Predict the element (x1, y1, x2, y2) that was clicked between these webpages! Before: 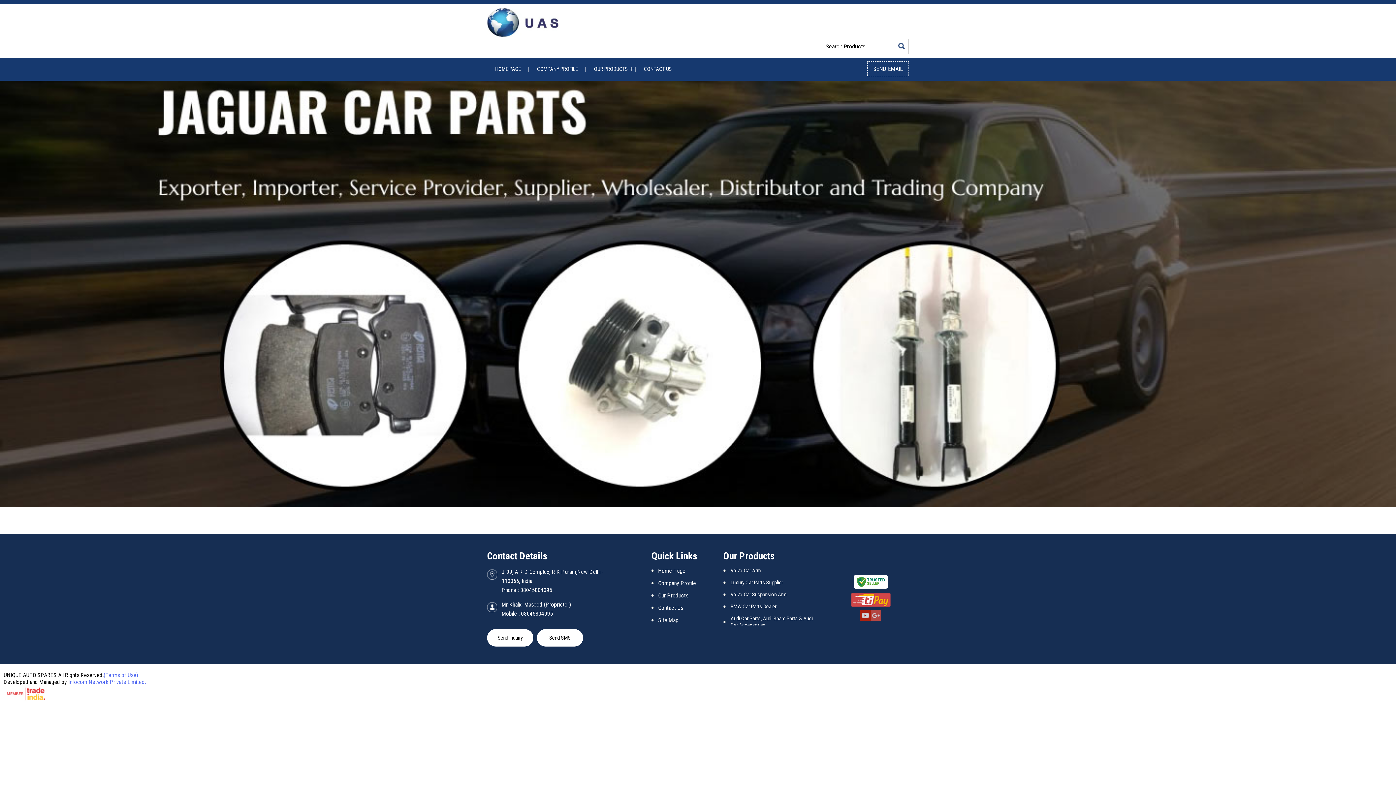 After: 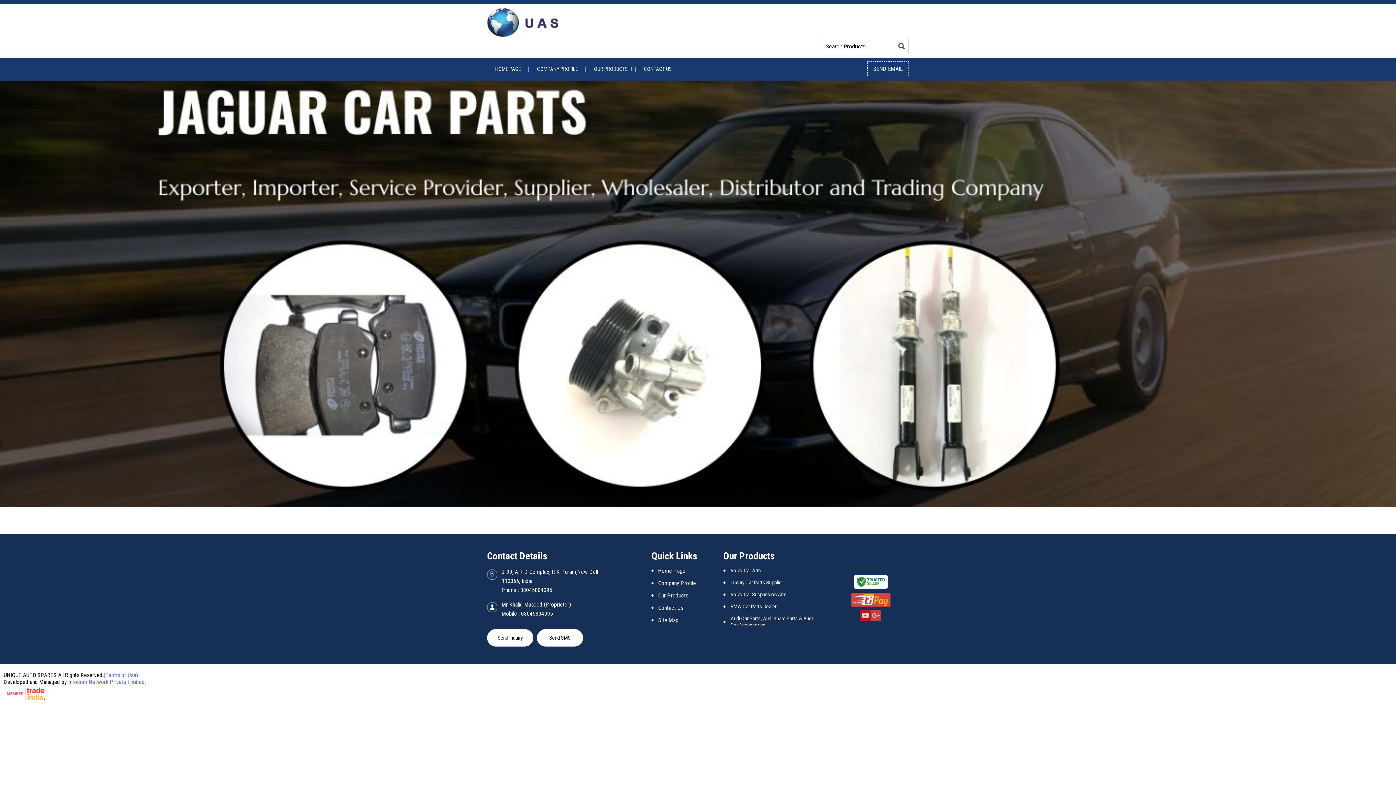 Action: bbox: (3, 696, 48, 703)